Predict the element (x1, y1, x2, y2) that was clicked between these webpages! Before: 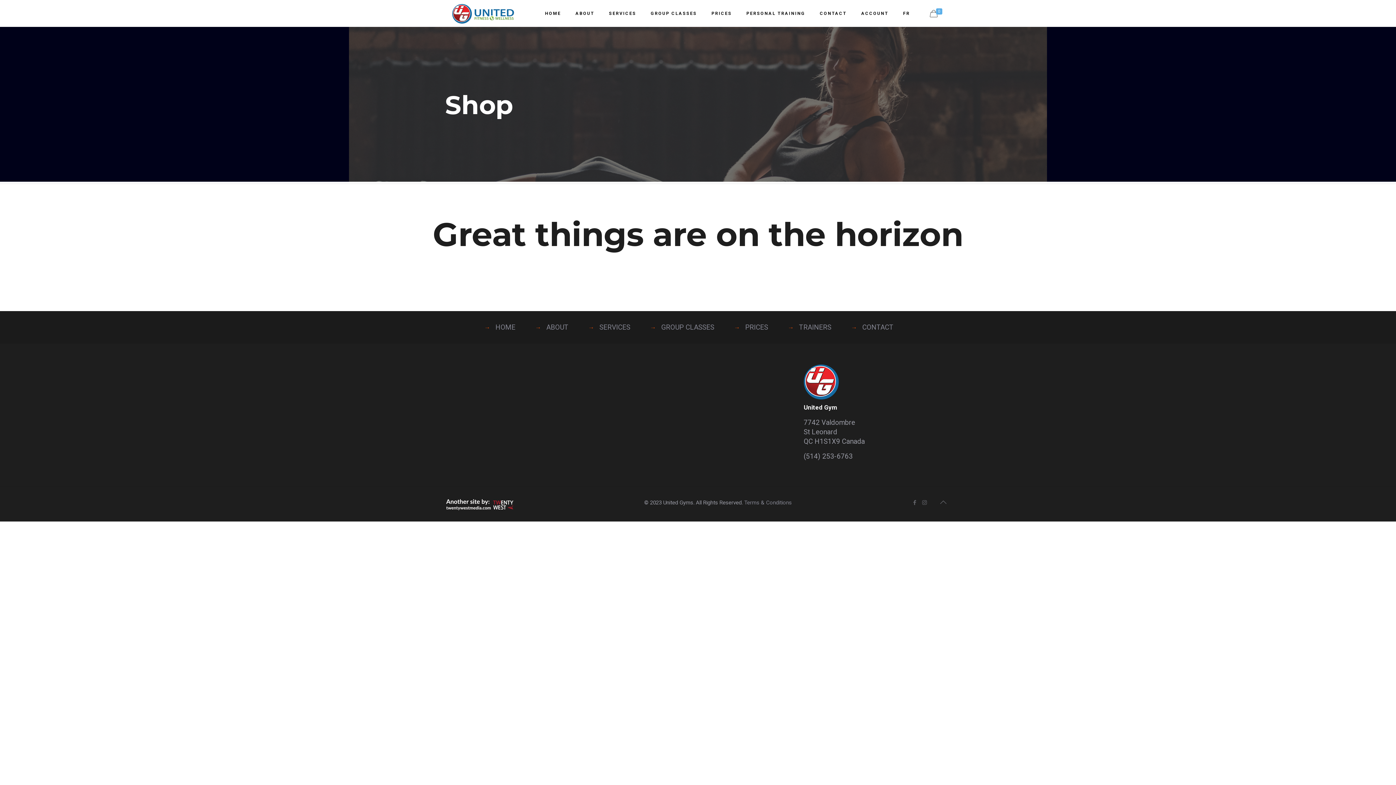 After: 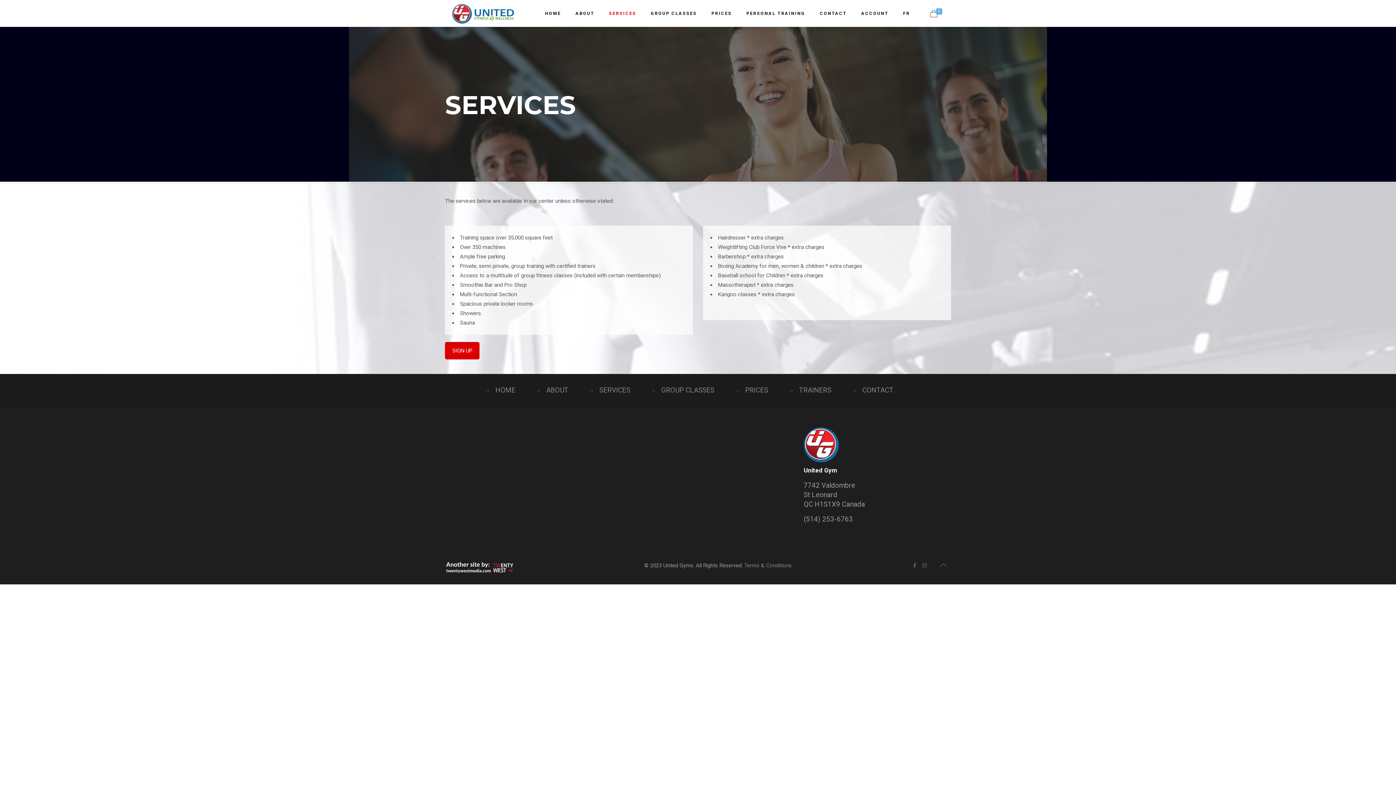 Action: bbox: (599, 323, 630, 331) label: SERVICES